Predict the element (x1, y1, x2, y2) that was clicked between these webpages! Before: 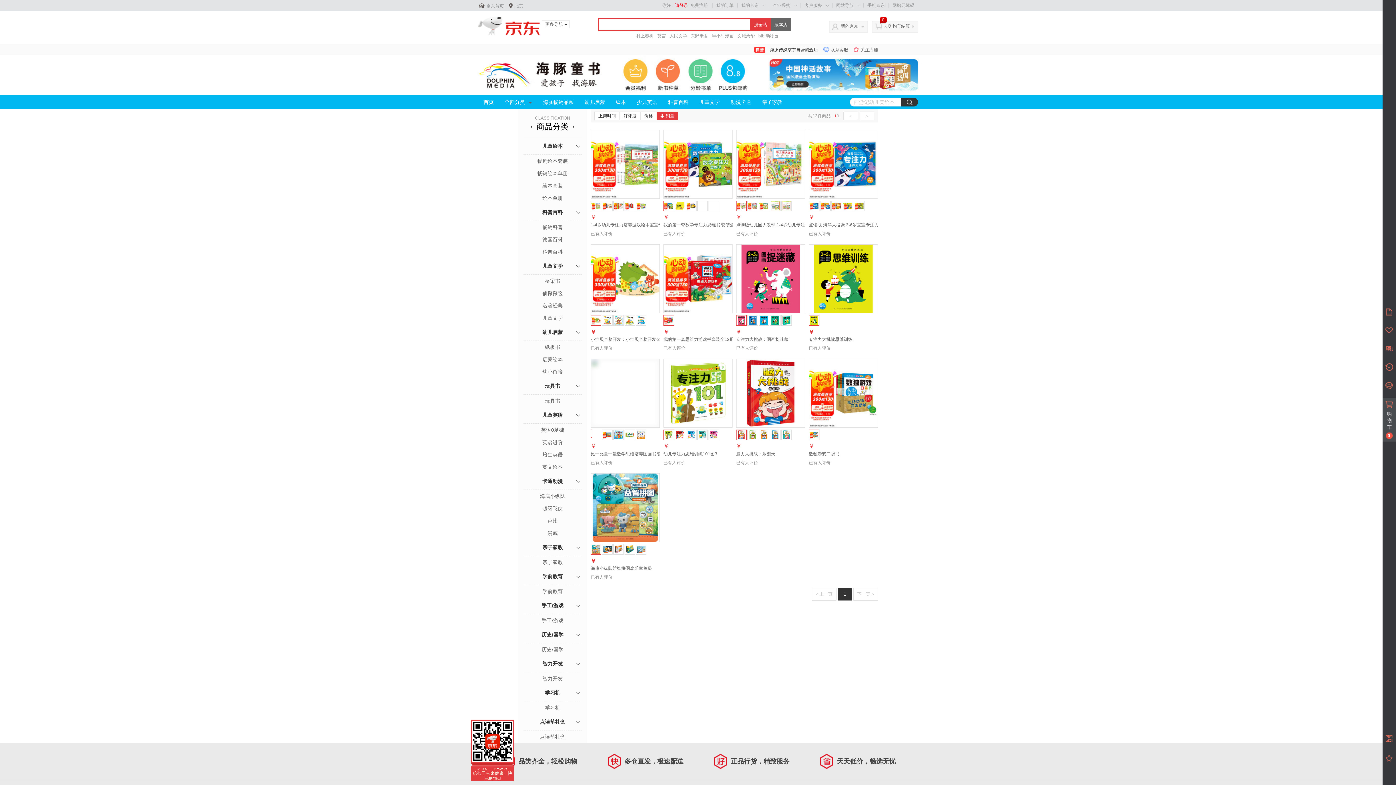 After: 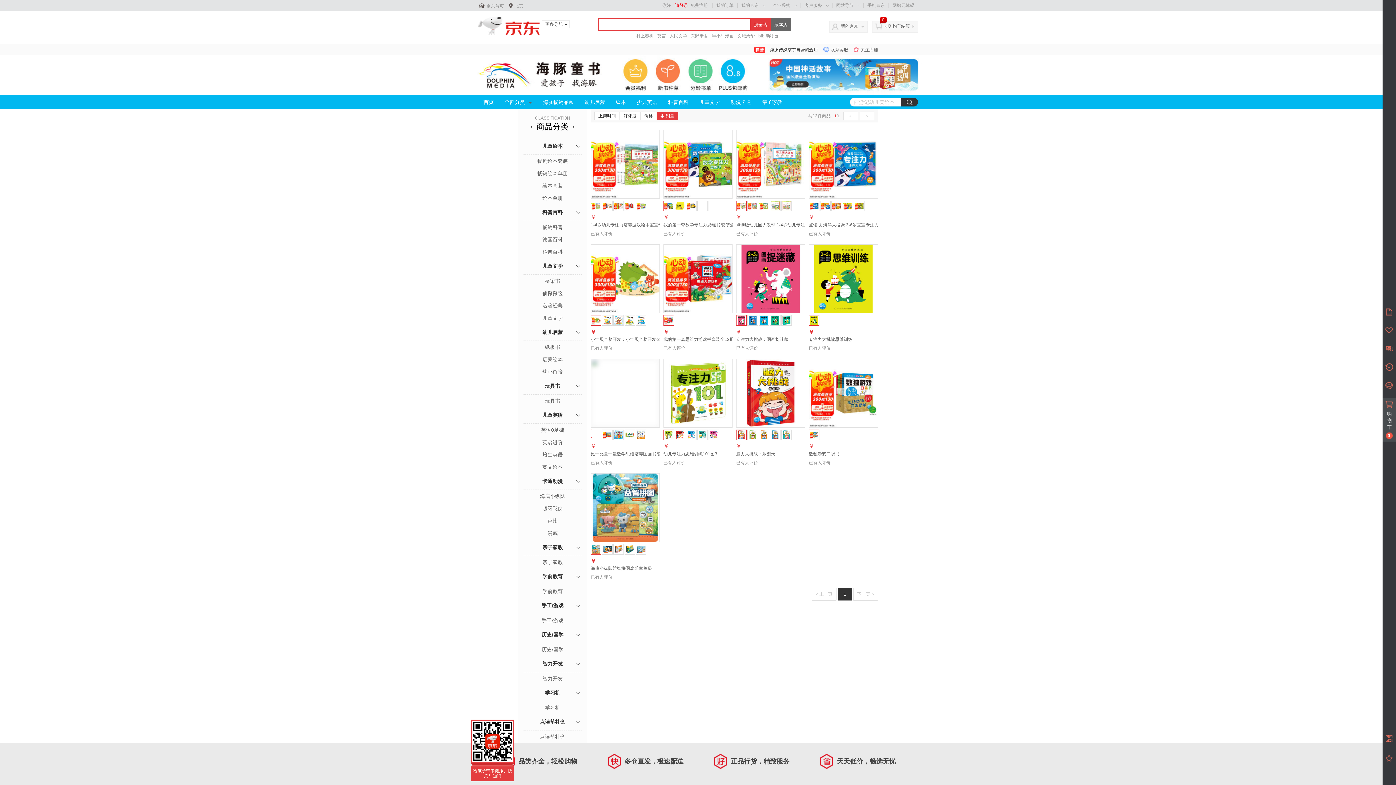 Action: bbox: (736, 130, 805, 198)